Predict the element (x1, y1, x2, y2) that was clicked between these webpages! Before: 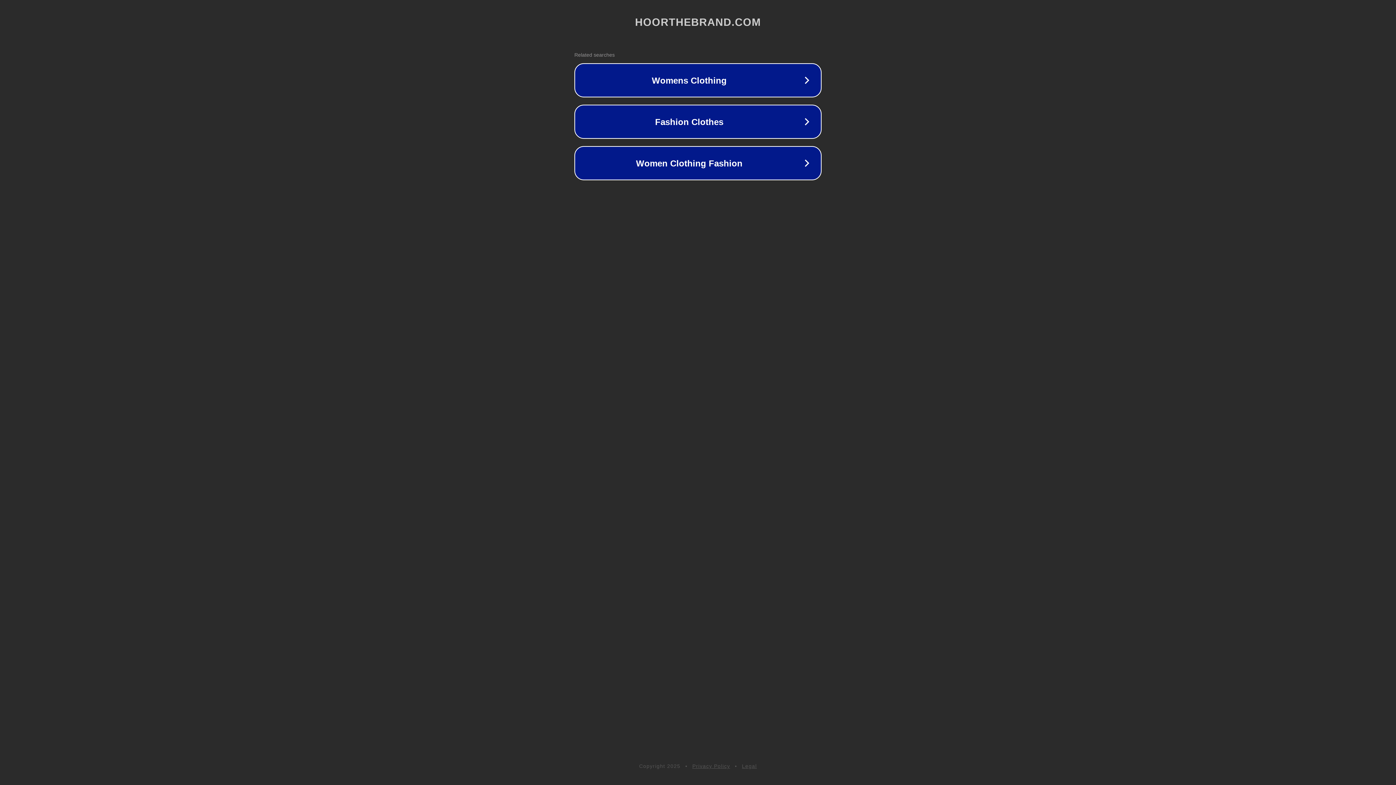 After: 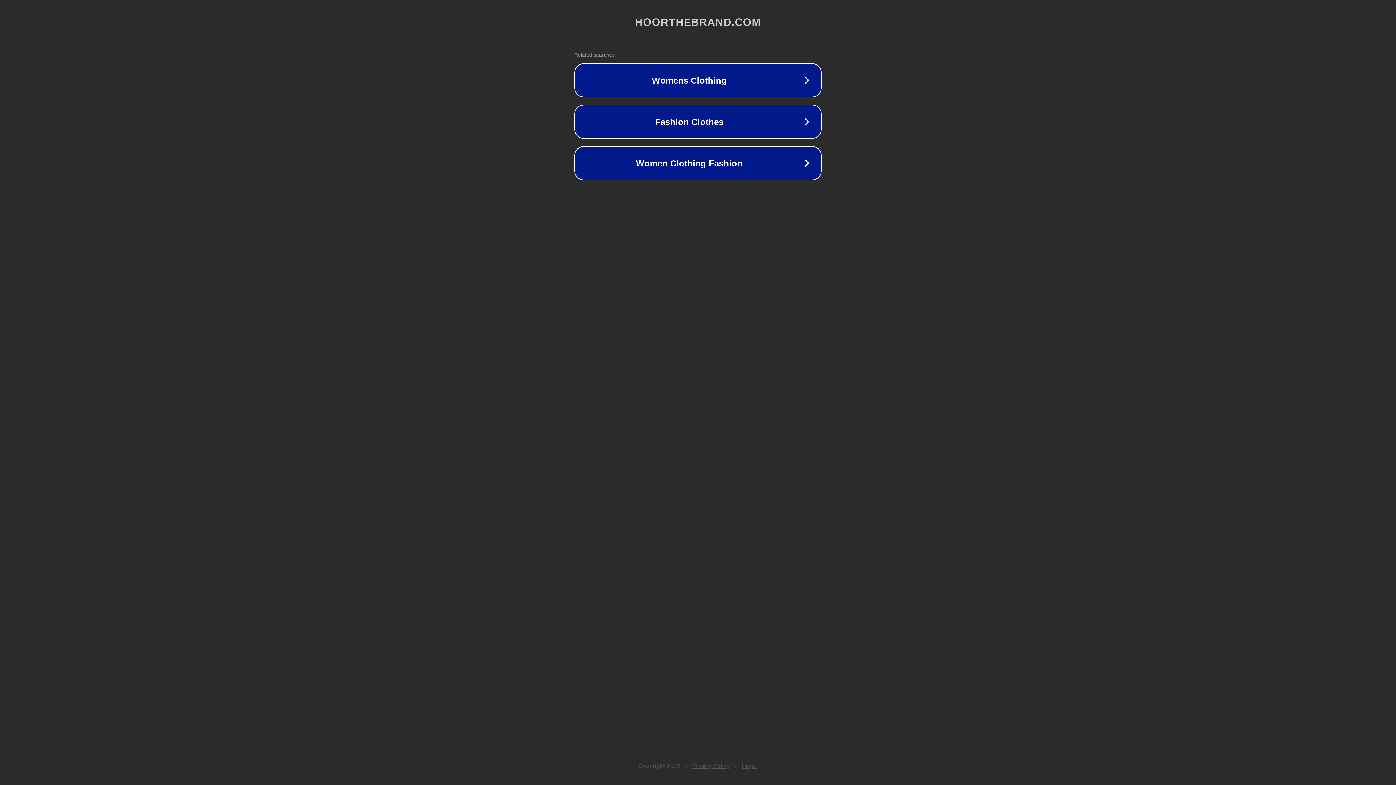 Action: bbox: (692, 763, 730, 769) label: Privacy Policy